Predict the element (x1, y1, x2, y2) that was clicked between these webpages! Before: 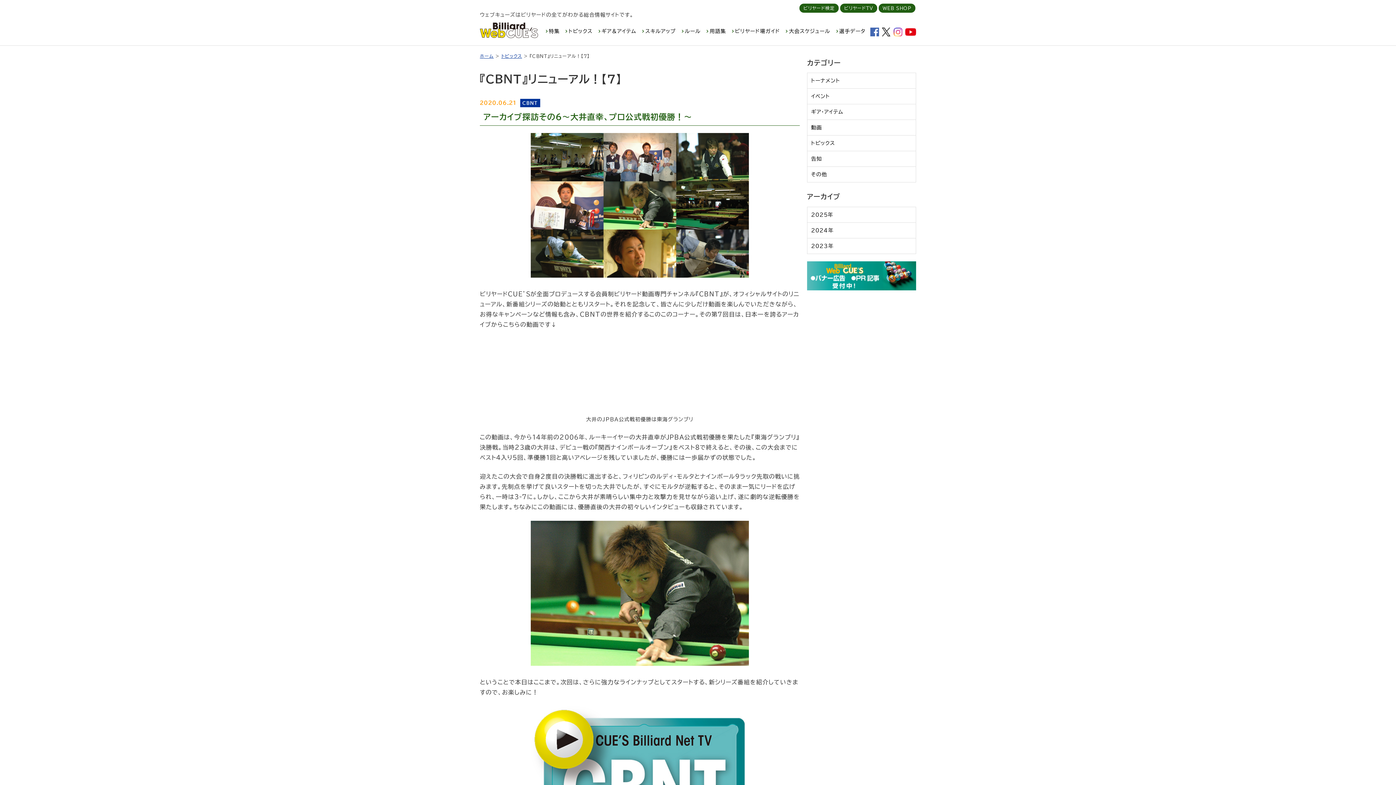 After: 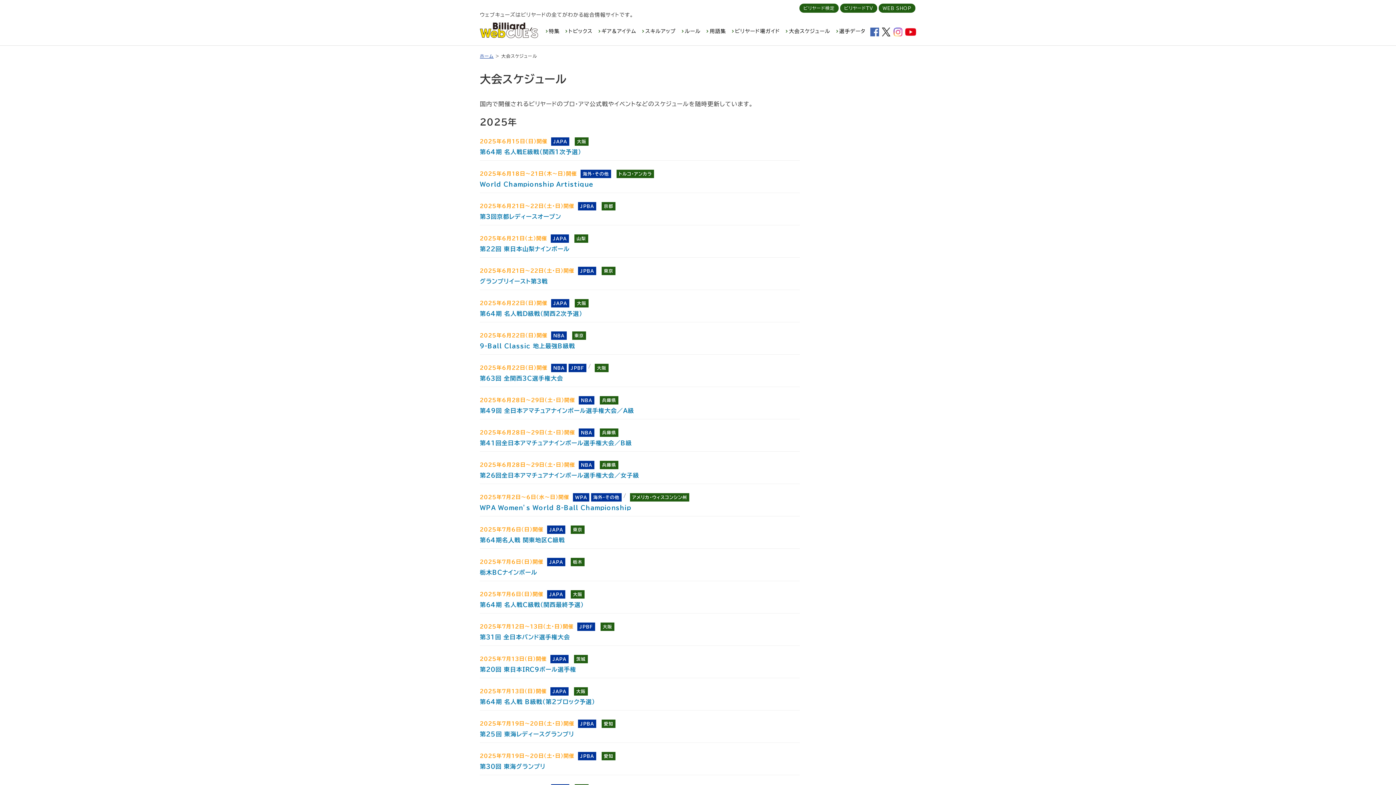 Action: bbox: (785, 23, 834, 40) label: 大会スケジュール